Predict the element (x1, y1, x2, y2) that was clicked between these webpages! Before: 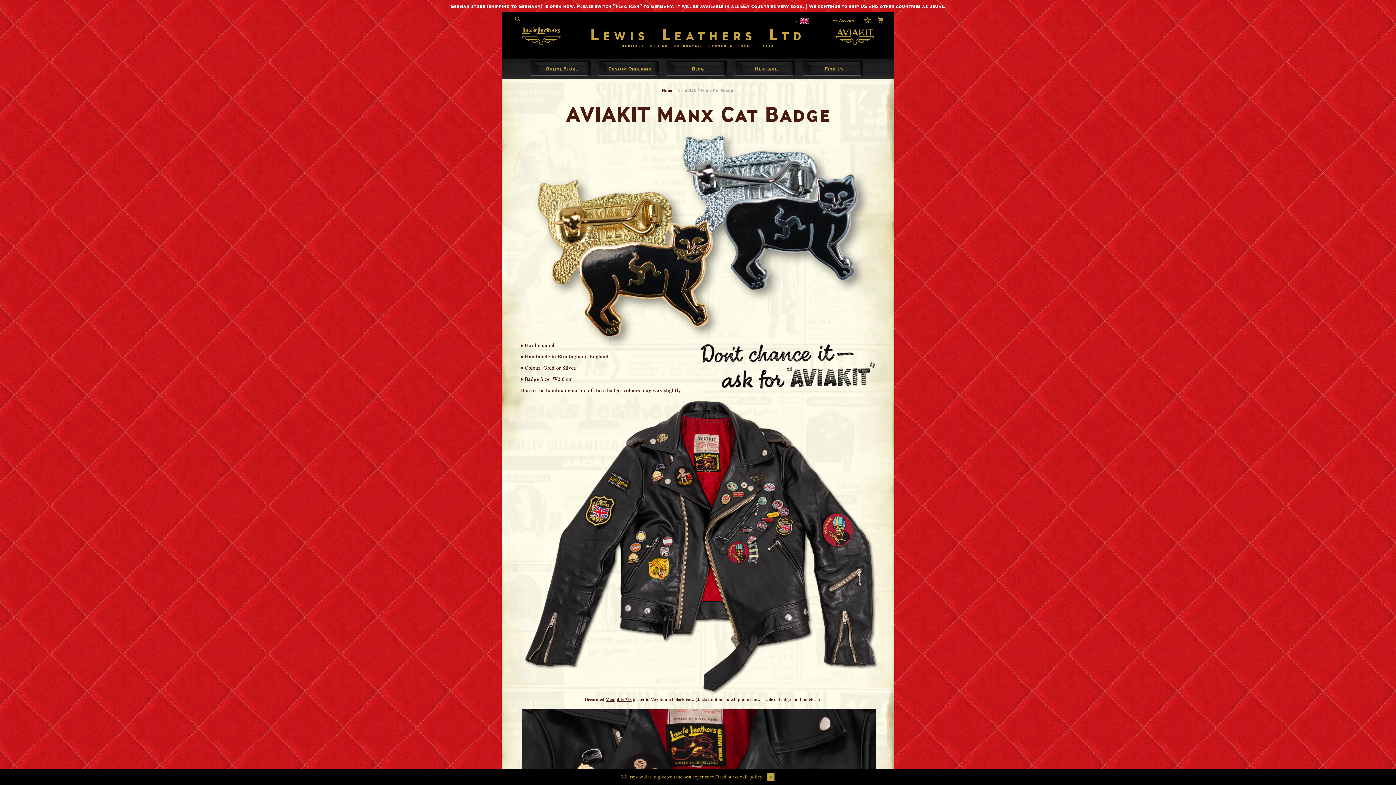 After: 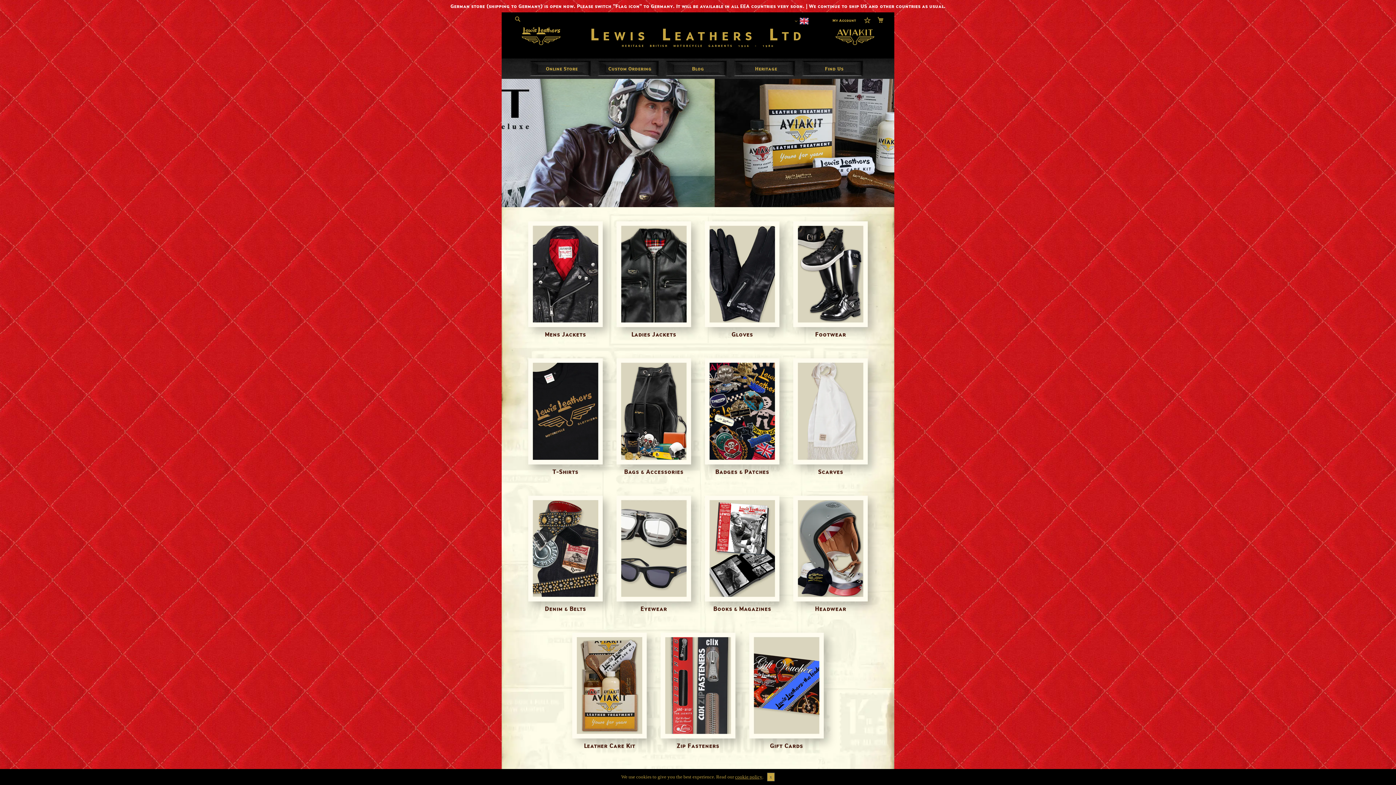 Action: bbox: (661, 87, 672, 93) label: Home